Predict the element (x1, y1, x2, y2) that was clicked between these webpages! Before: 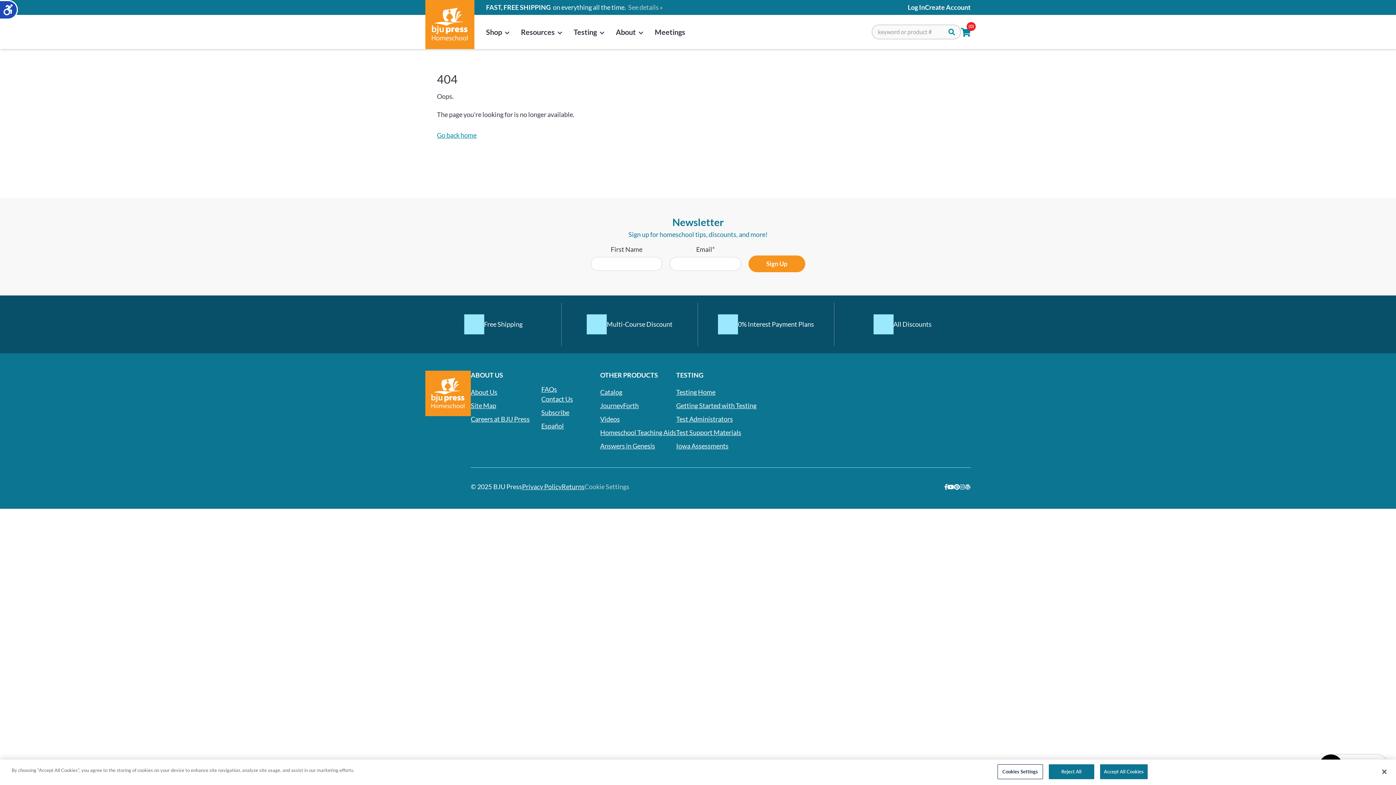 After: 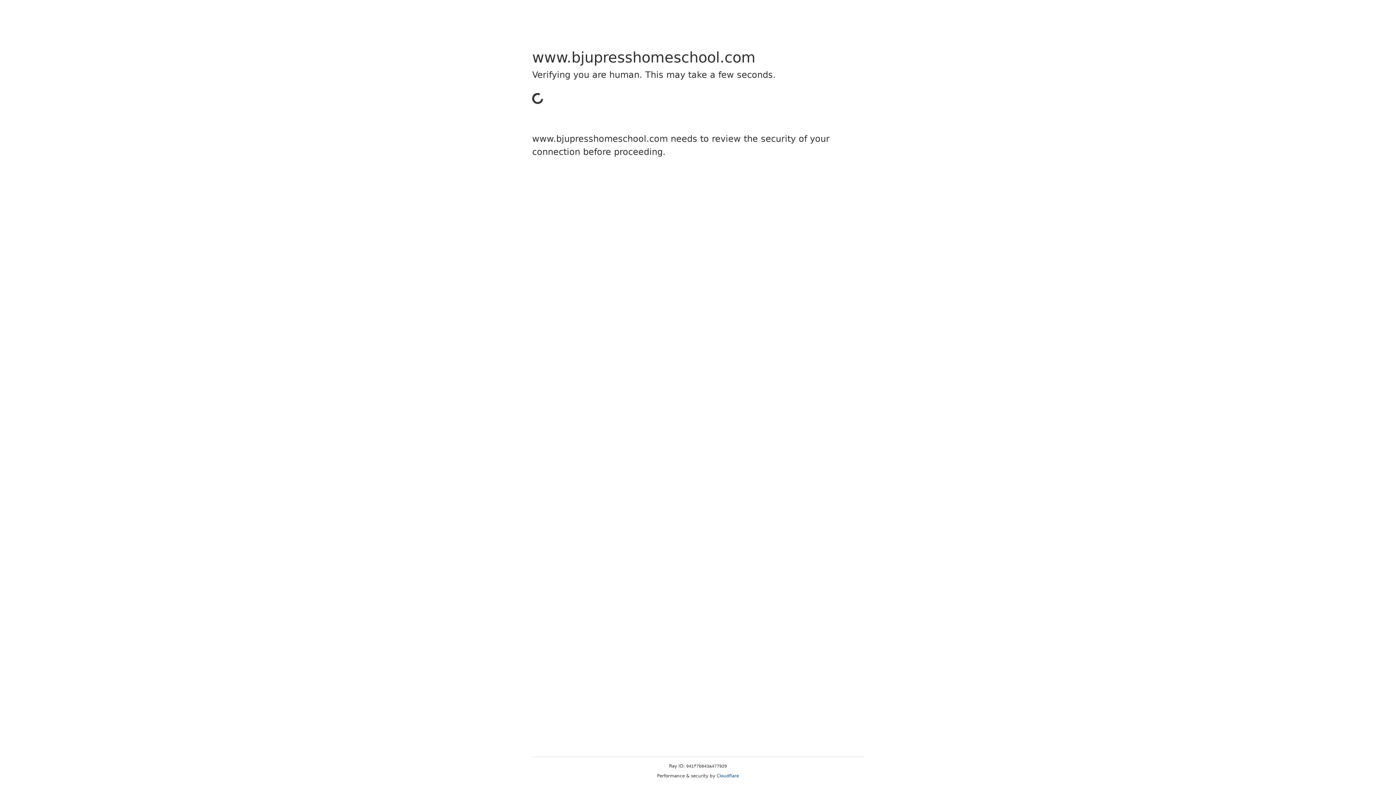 Action: label: Multi-Course Discount bbox: (561, 302, 697, 346)